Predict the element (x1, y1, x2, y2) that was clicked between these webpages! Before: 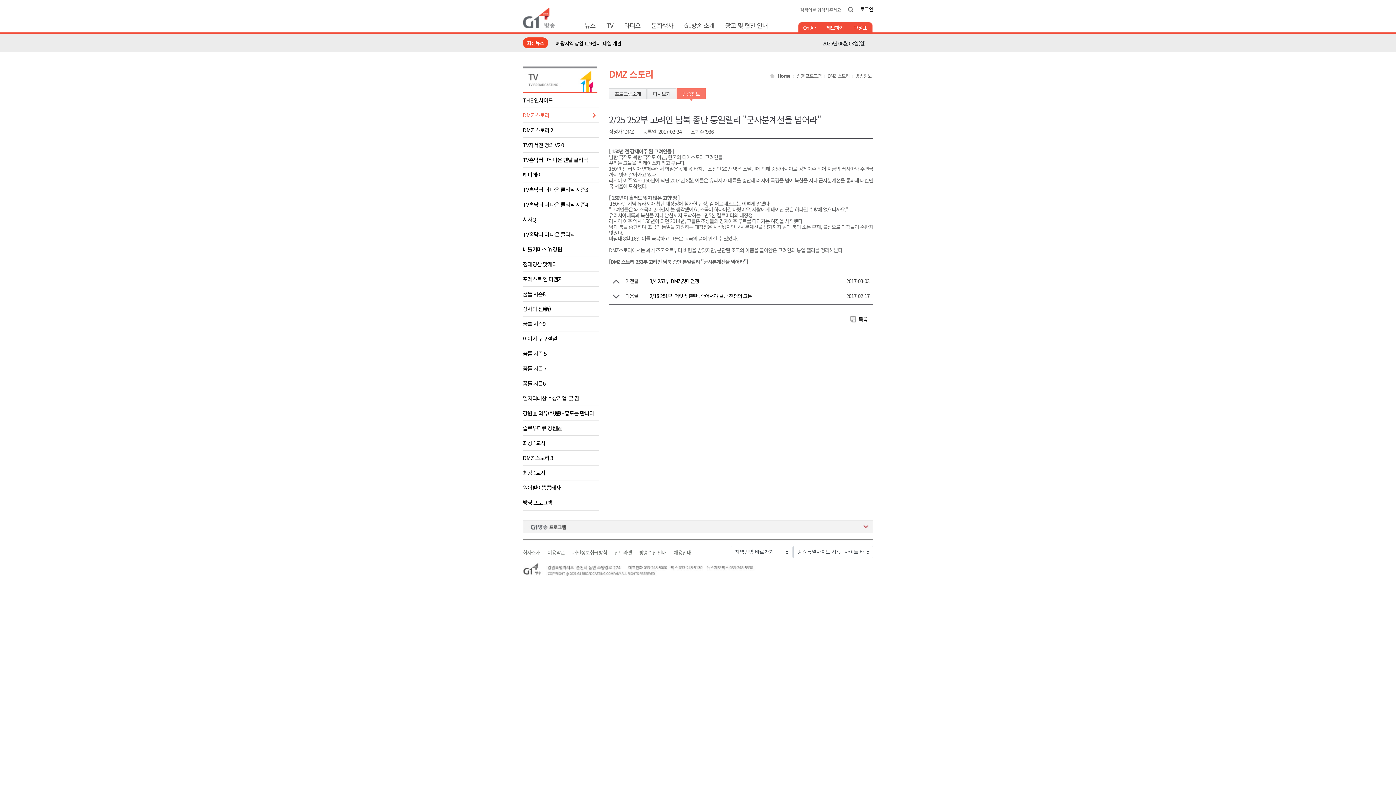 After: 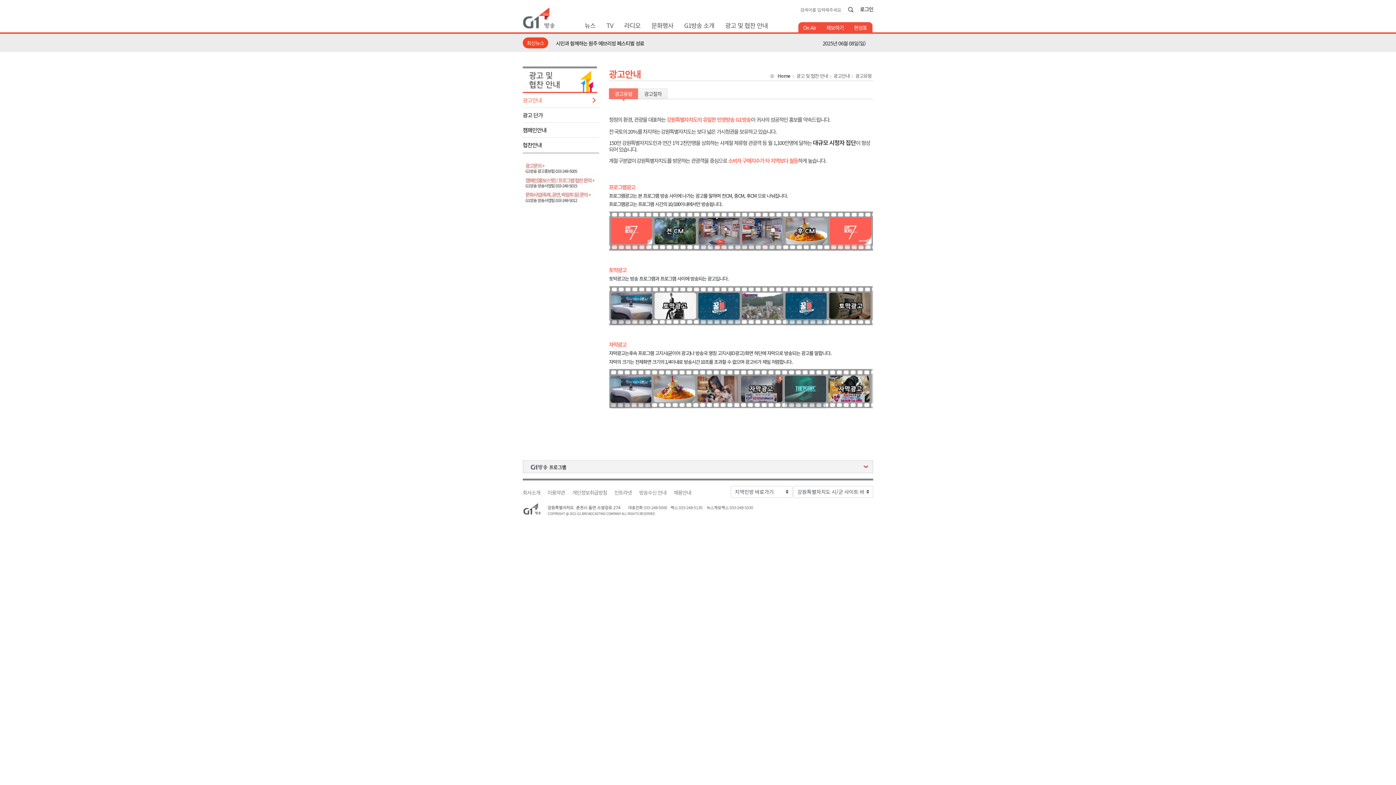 Action: bbox: (725, 19, 768, 31) label: 광고 및 협찬 안내